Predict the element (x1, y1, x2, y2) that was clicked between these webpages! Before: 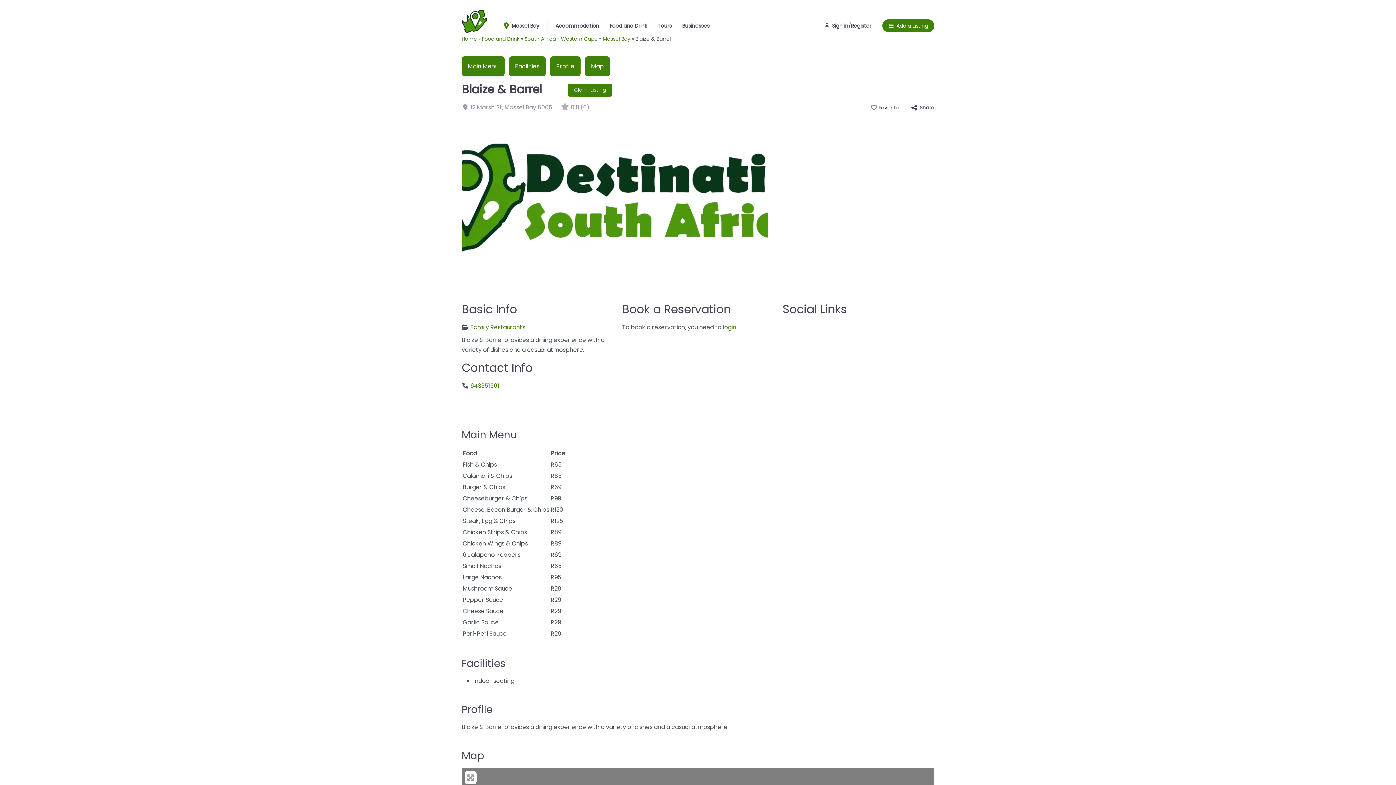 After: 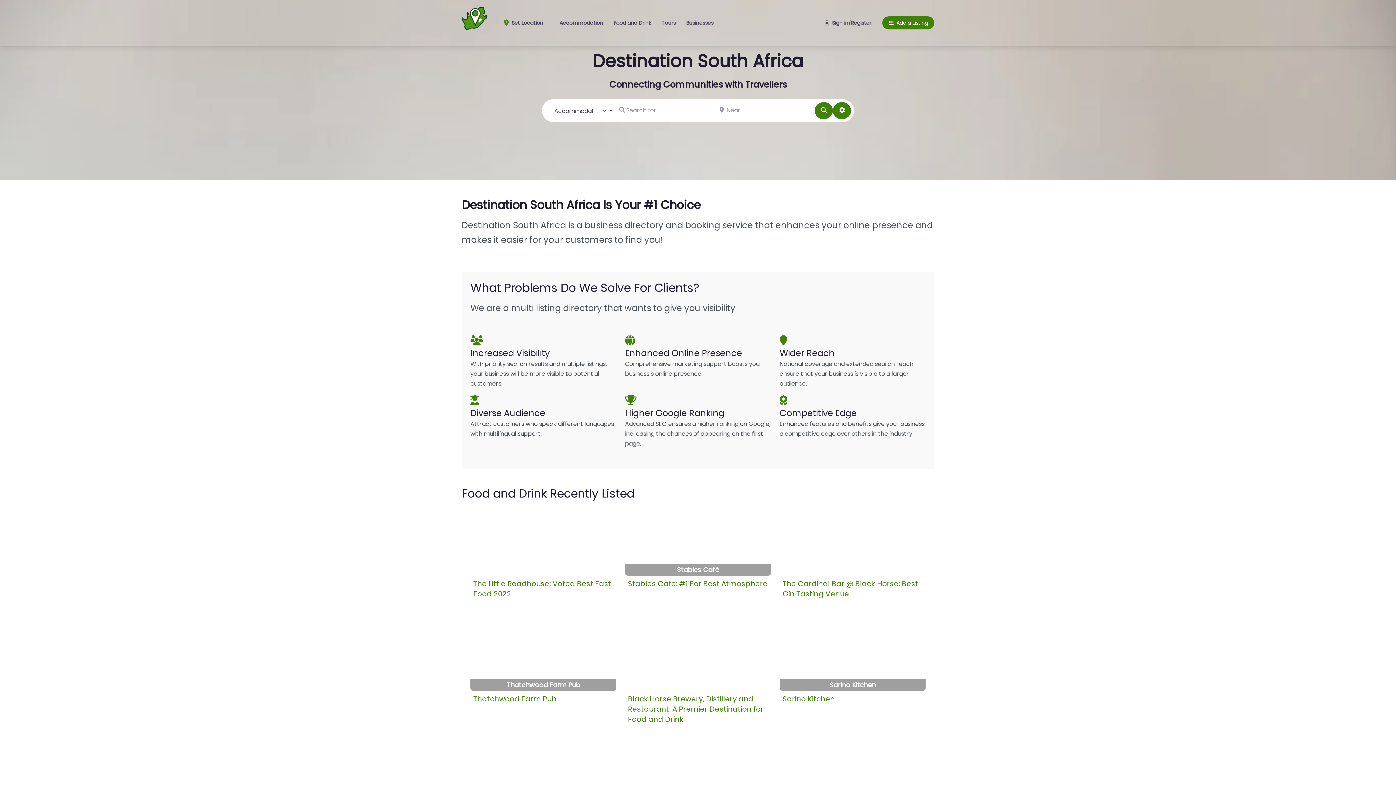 Action: bbox: (461, 8, 487, 37)